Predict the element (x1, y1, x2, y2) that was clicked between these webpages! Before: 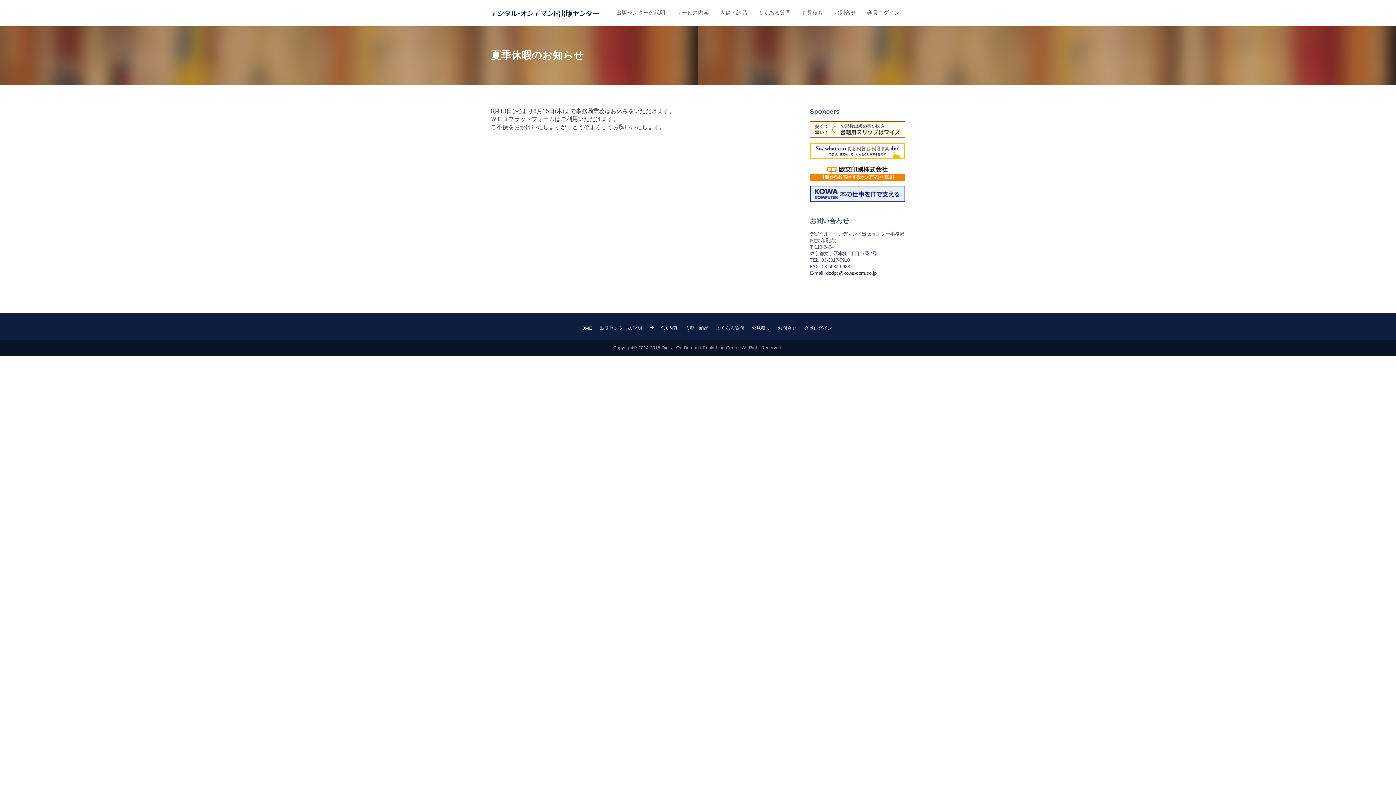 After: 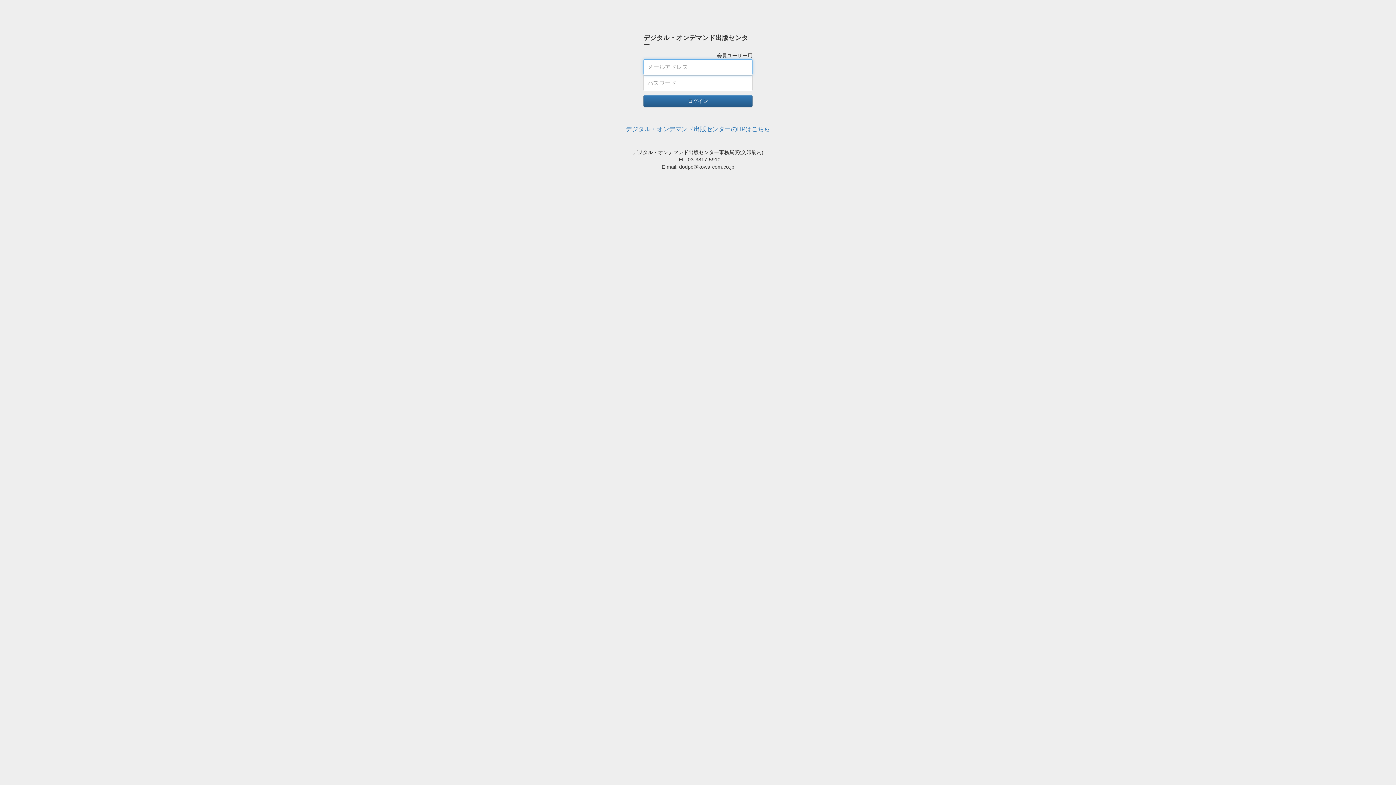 Action: label: 会員ログイン bbox: (804, 325, 832, 330)